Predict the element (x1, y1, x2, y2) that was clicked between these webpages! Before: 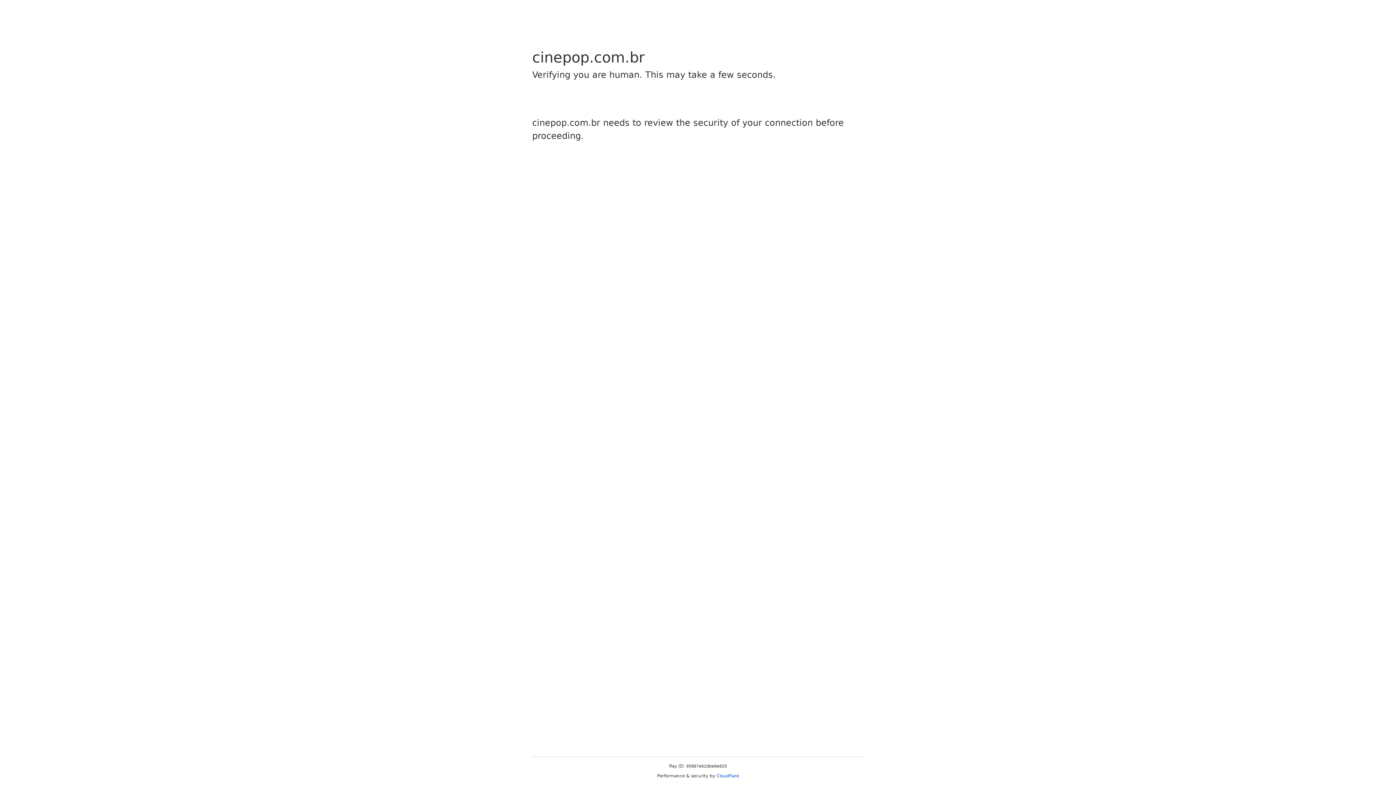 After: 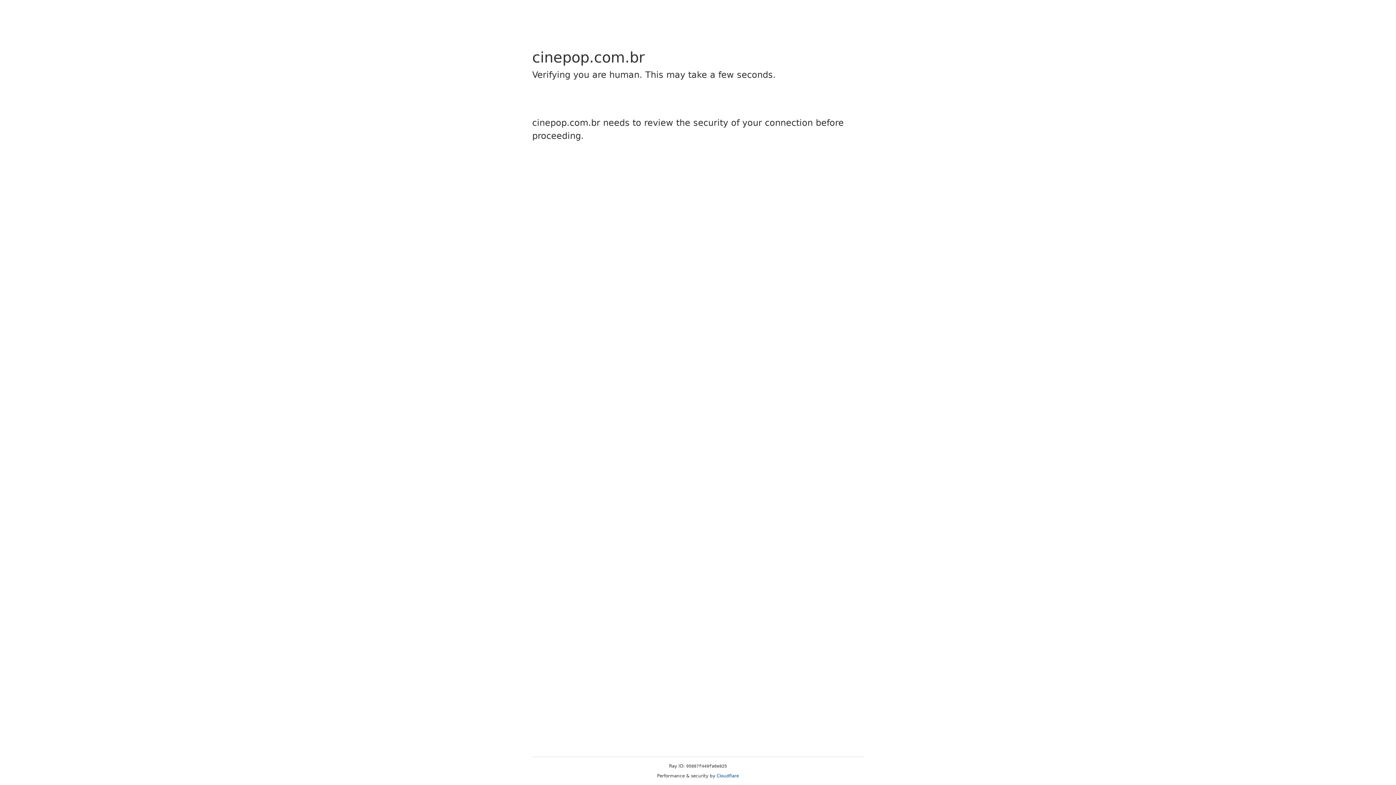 Action: label: Cloudflare bbox: (716, 773, 739, 778)